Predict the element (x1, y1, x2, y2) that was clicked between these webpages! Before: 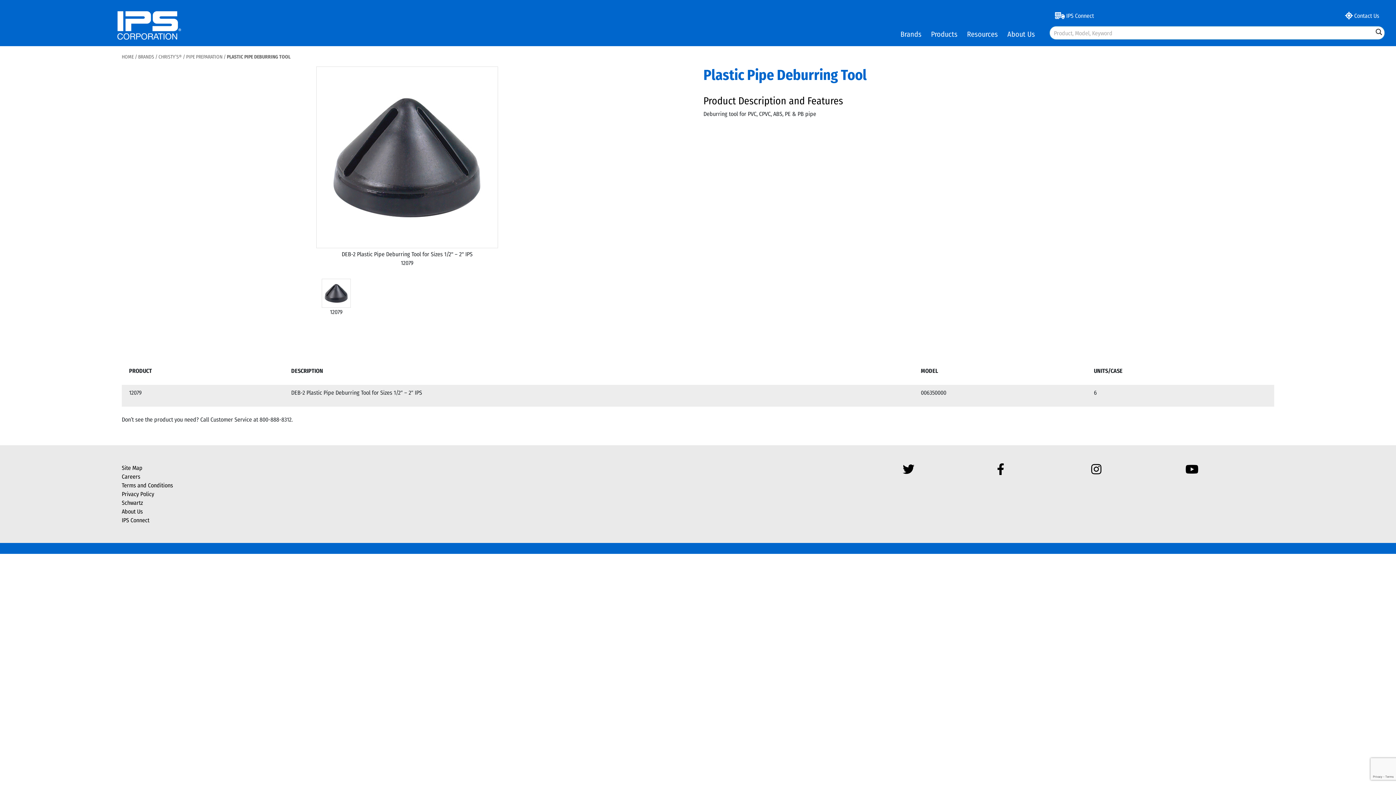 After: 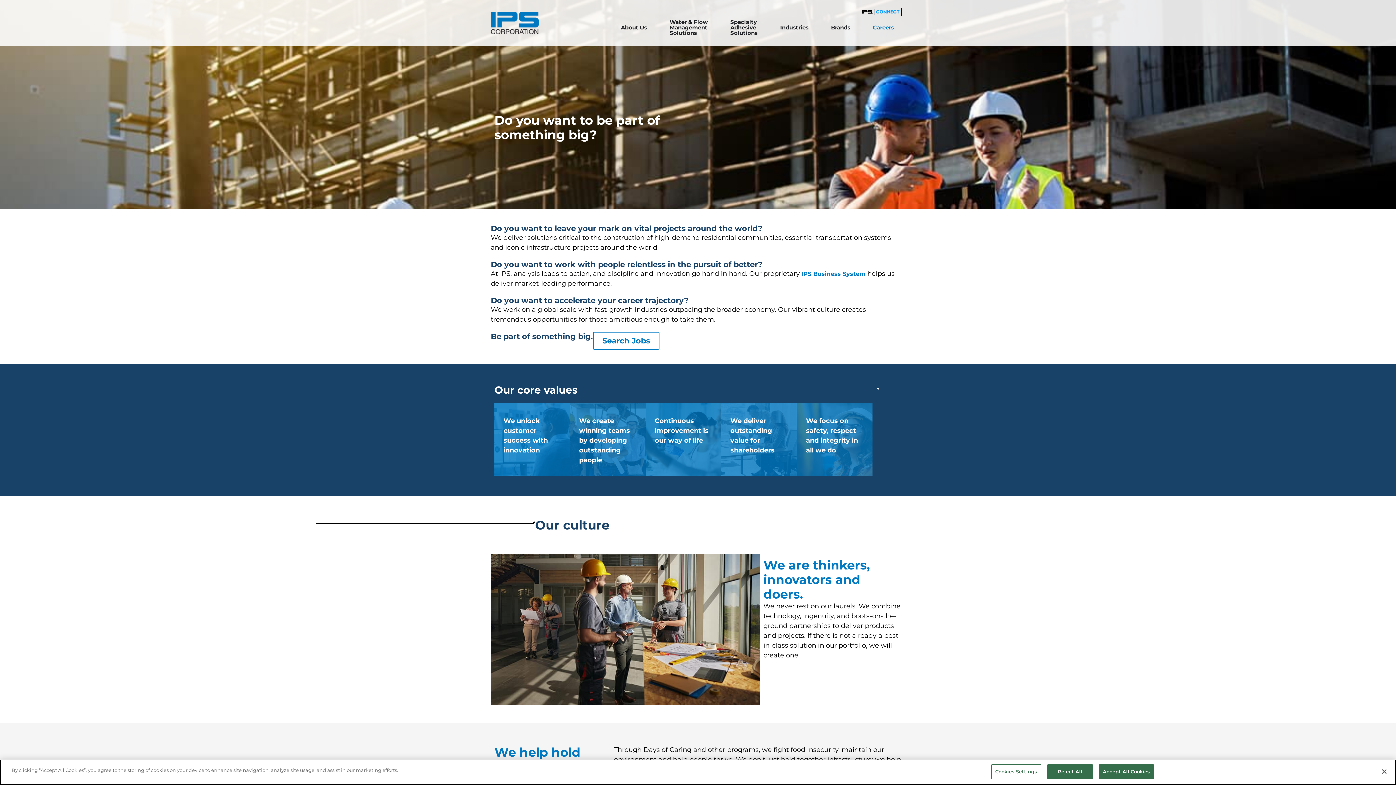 Action: label: Careers bbox: (121, 473, 140, 480)